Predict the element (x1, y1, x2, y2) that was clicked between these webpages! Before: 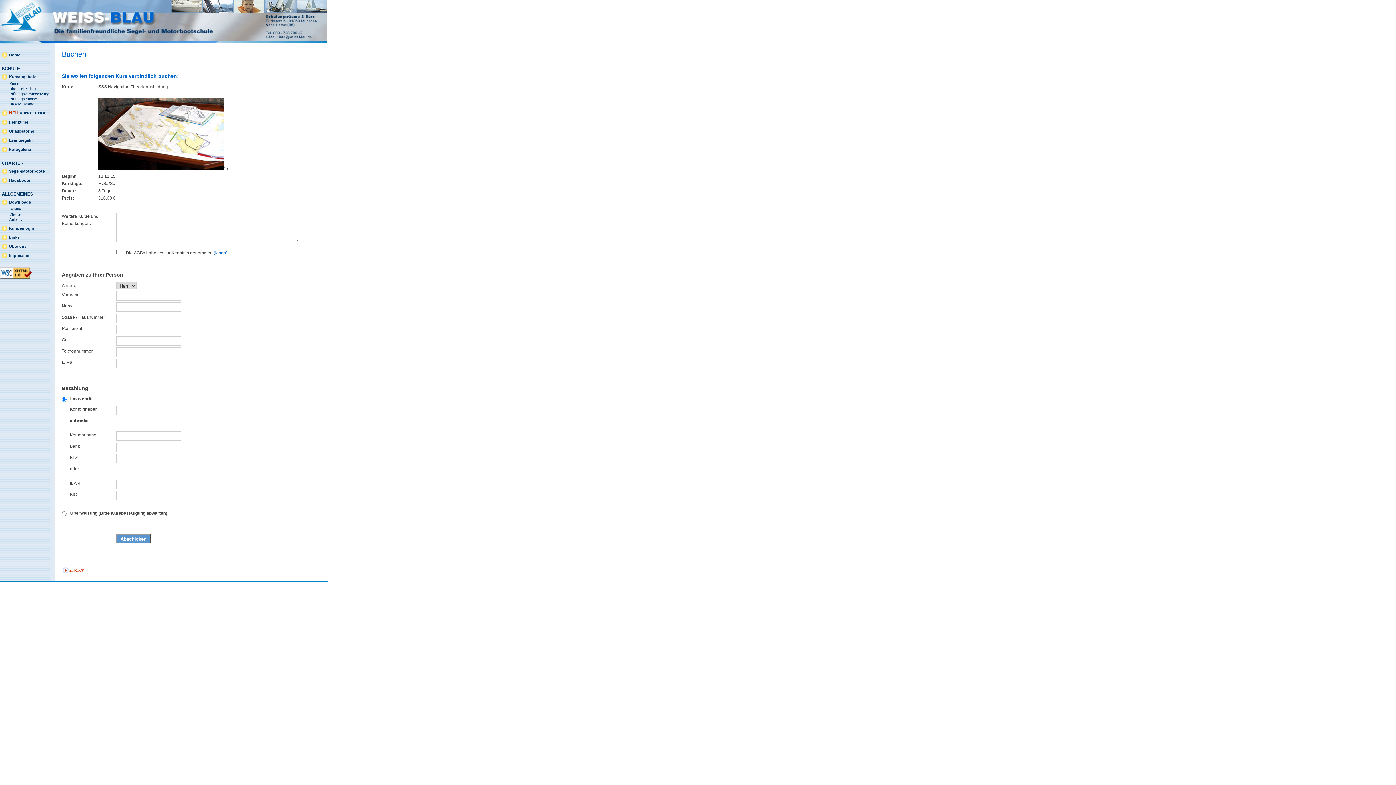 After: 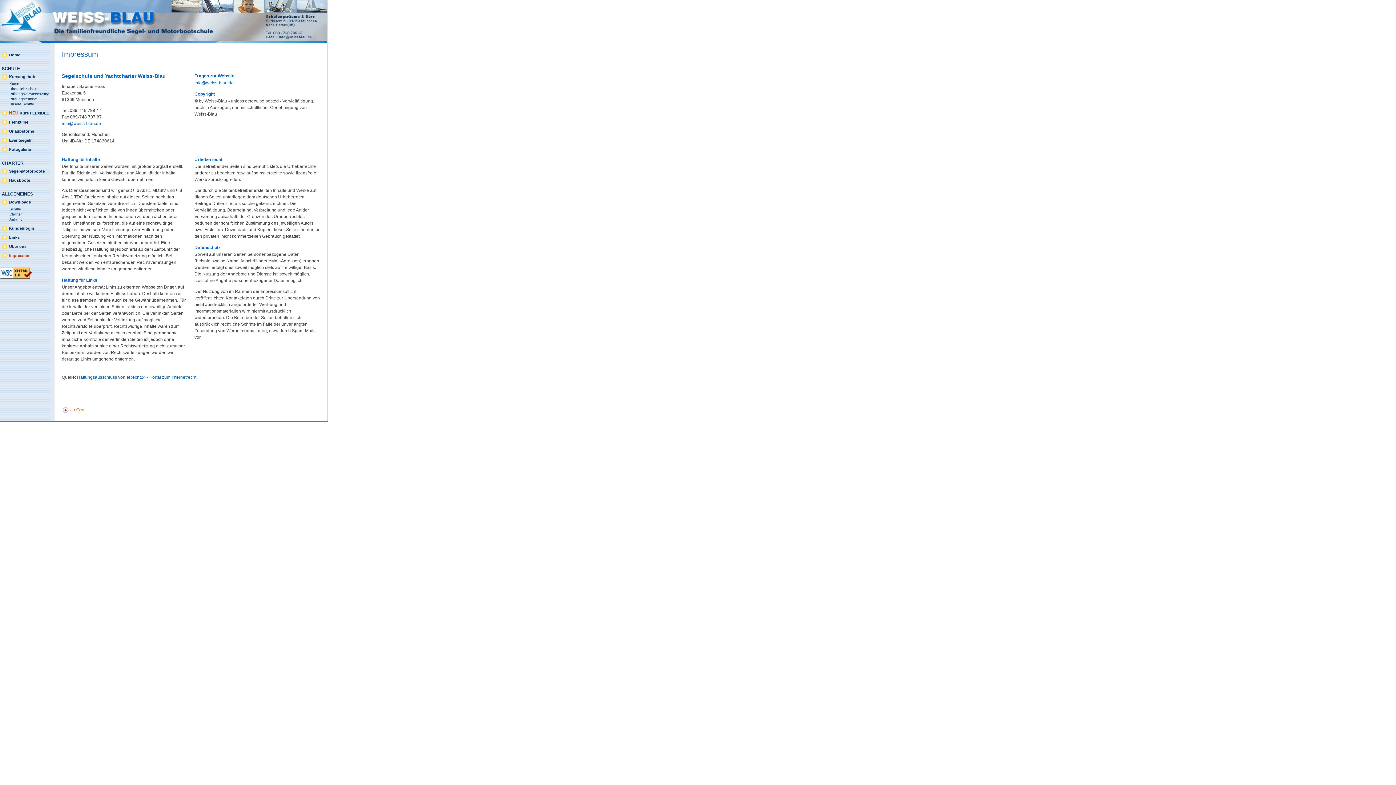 Action: label: Impressum bbox: (1, 251, 30, 260)